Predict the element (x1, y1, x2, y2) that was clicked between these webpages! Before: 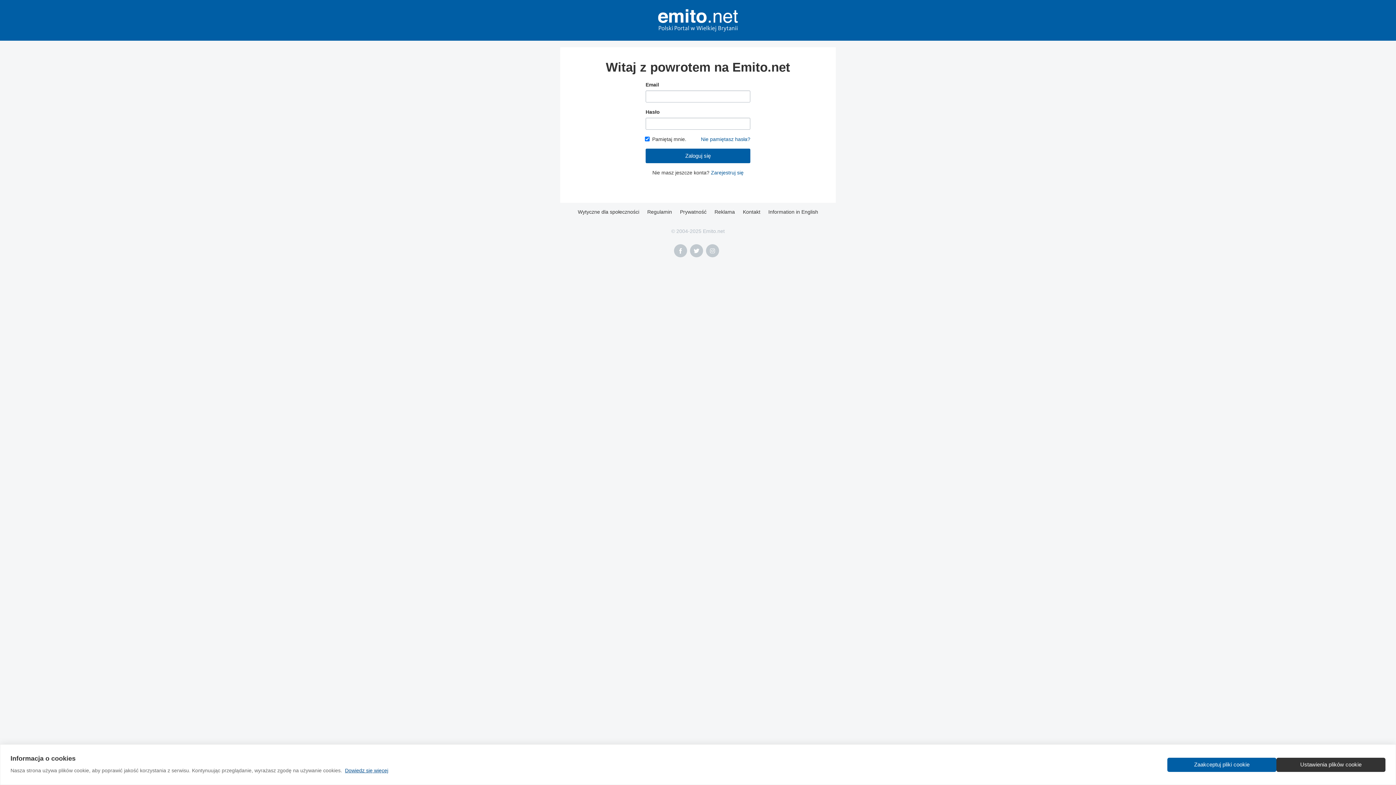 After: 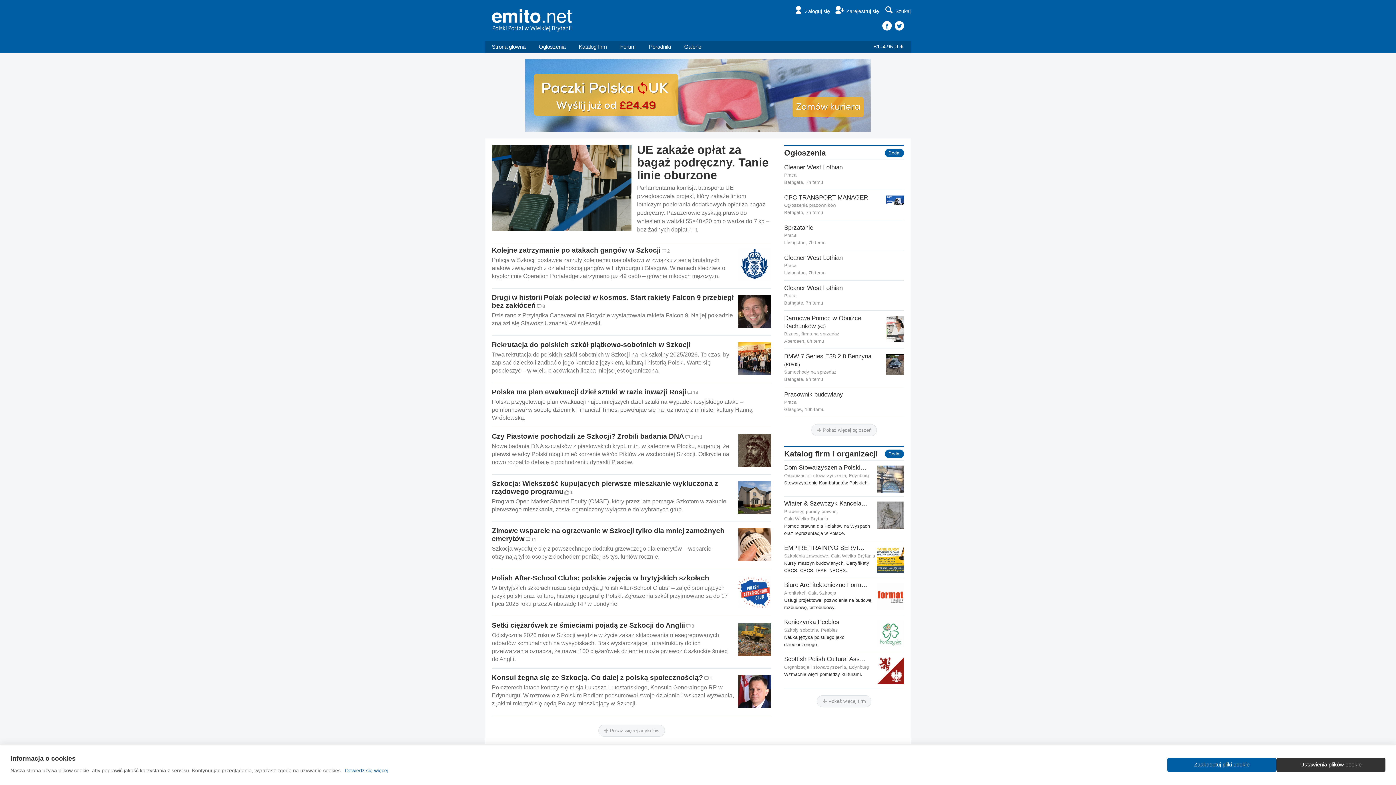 Action: bbox: (658, 0, 738, 40)